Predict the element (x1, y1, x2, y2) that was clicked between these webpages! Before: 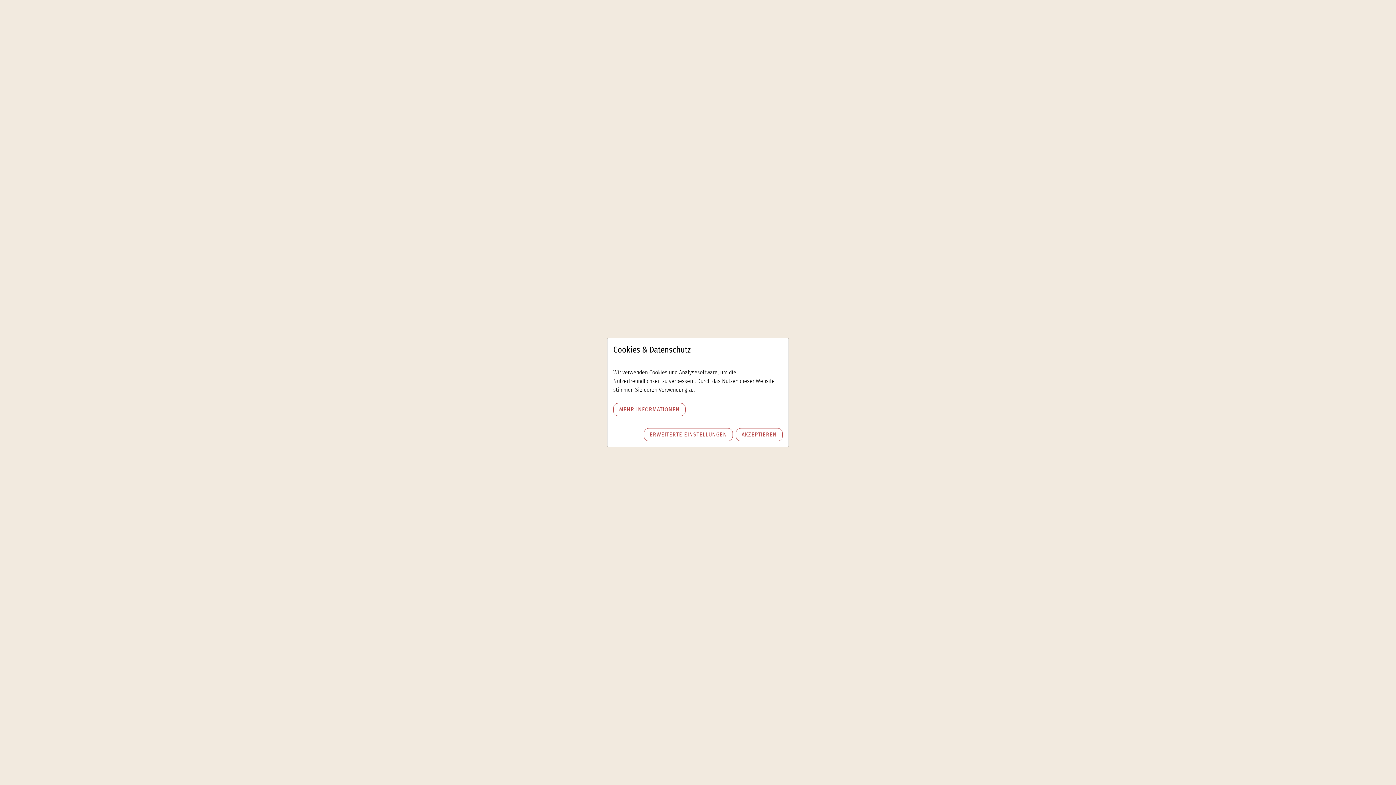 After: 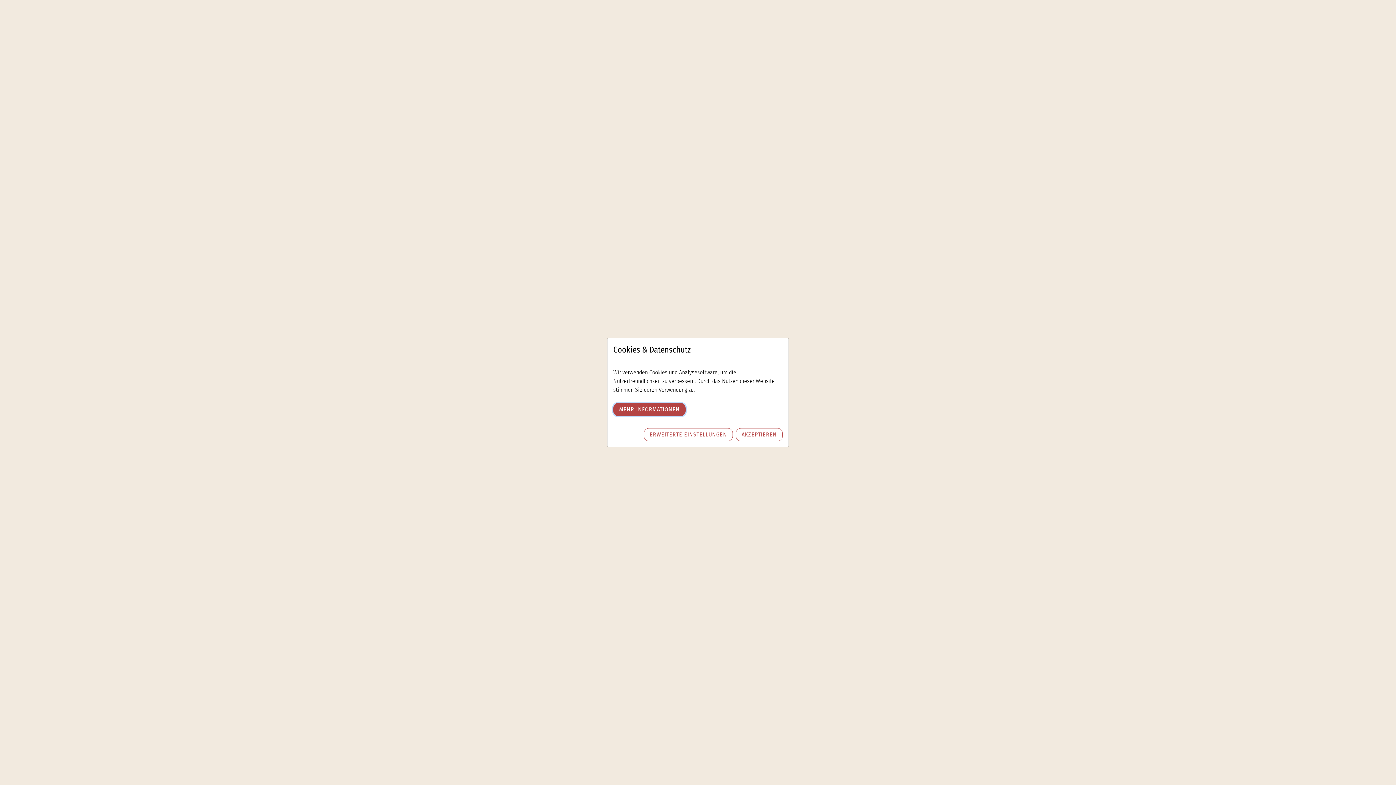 Action: label: MEHR INFORMATIONEN bbox: (613, 403, 685, 416)